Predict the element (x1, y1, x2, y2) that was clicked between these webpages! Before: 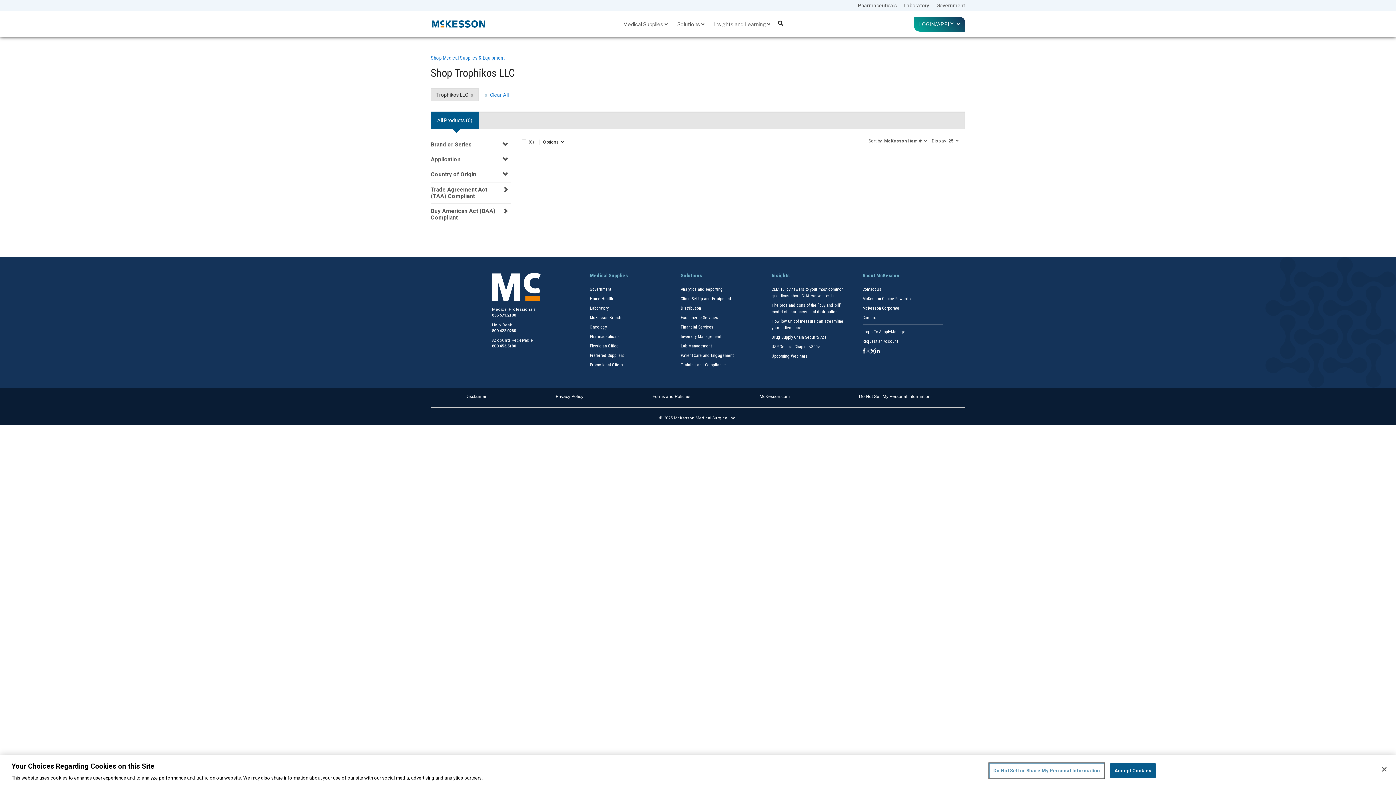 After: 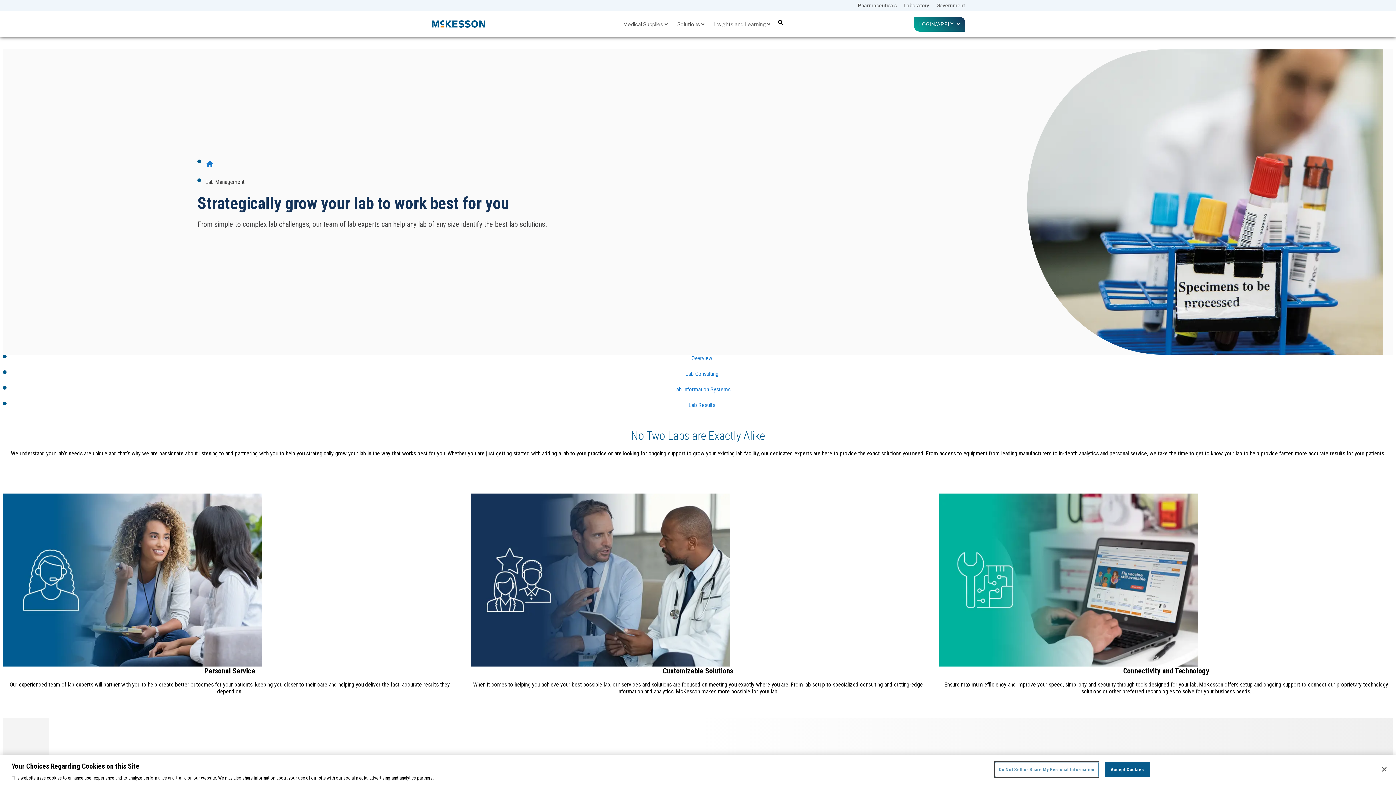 Action: label: Lab Management bbox: (680, 343, 711, 348)